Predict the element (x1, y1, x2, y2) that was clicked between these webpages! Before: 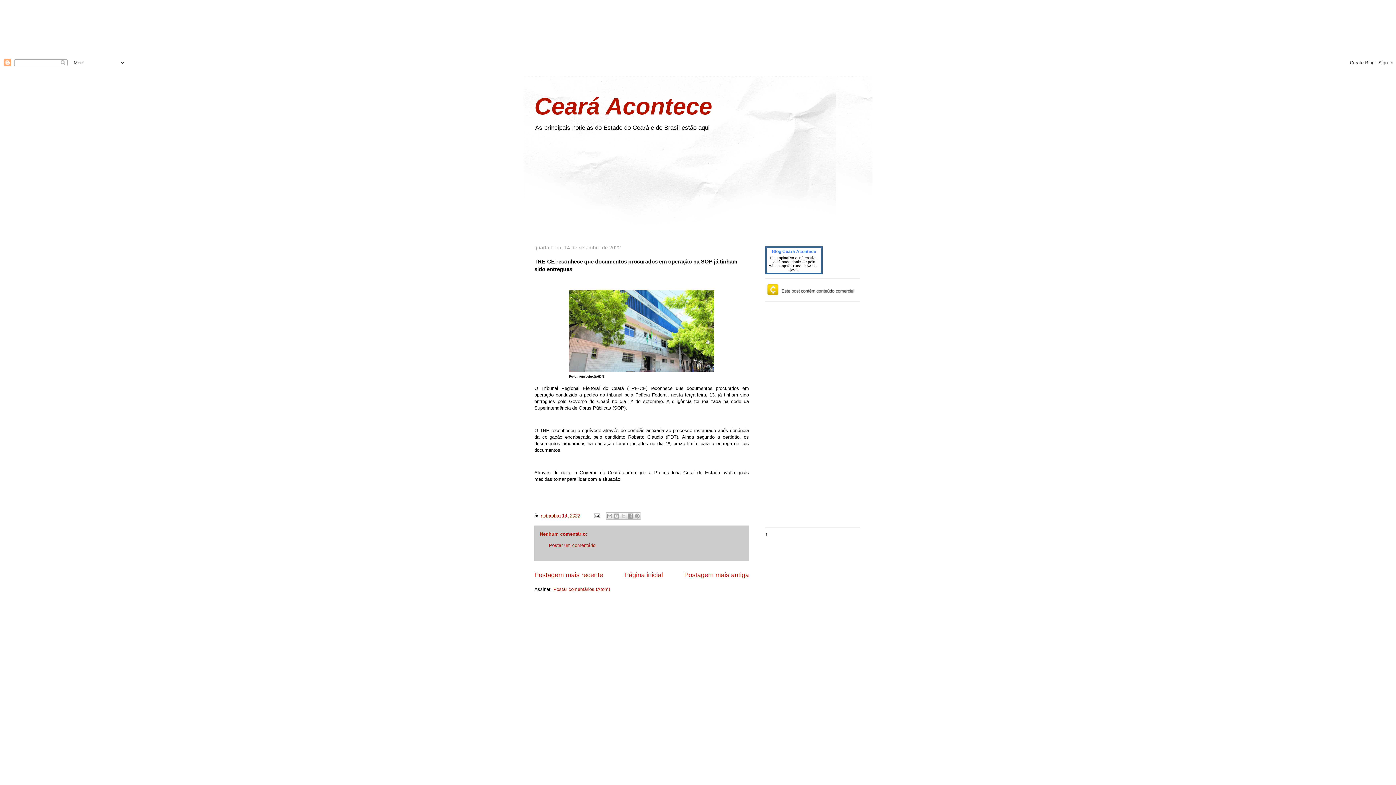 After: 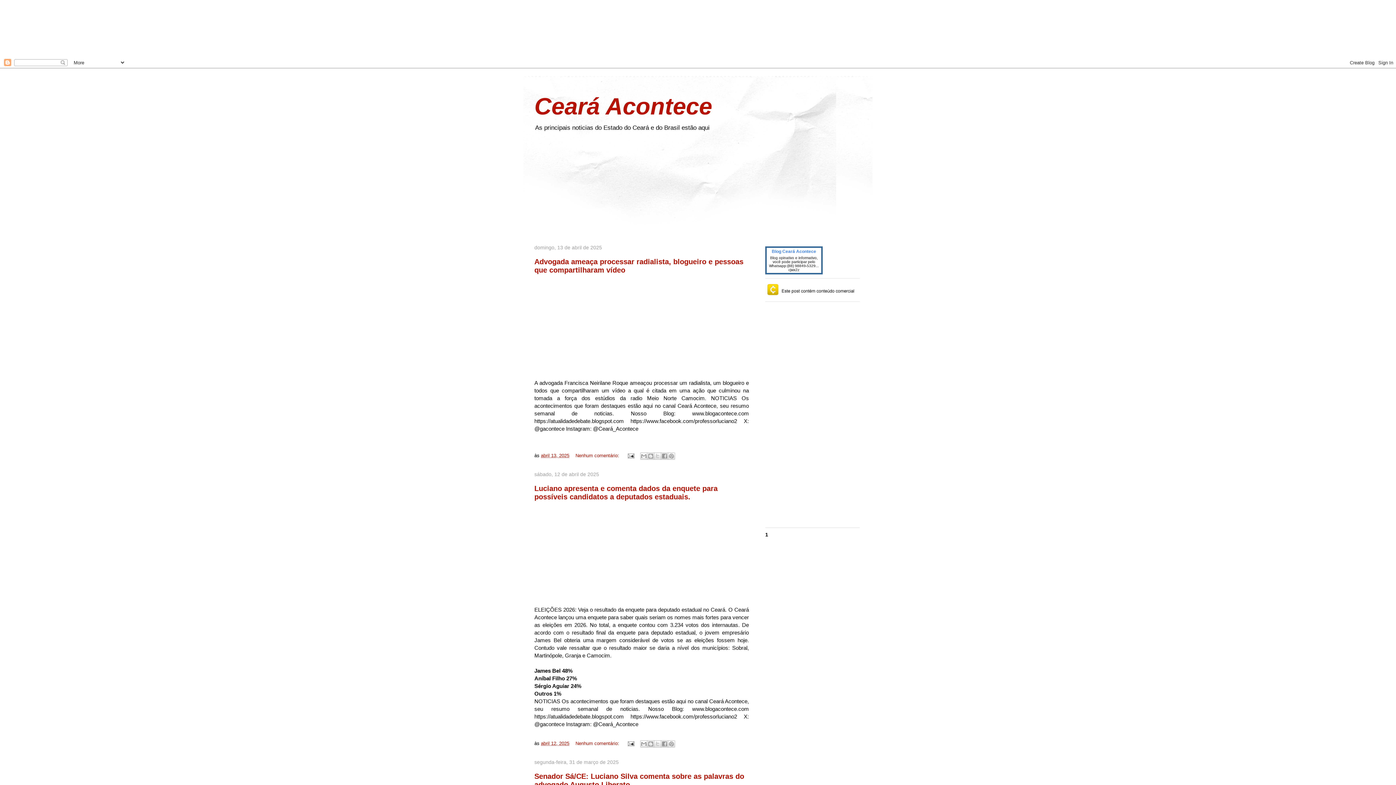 Action: bbox: (534, 93, 712, 119) label: Ceará Acontece